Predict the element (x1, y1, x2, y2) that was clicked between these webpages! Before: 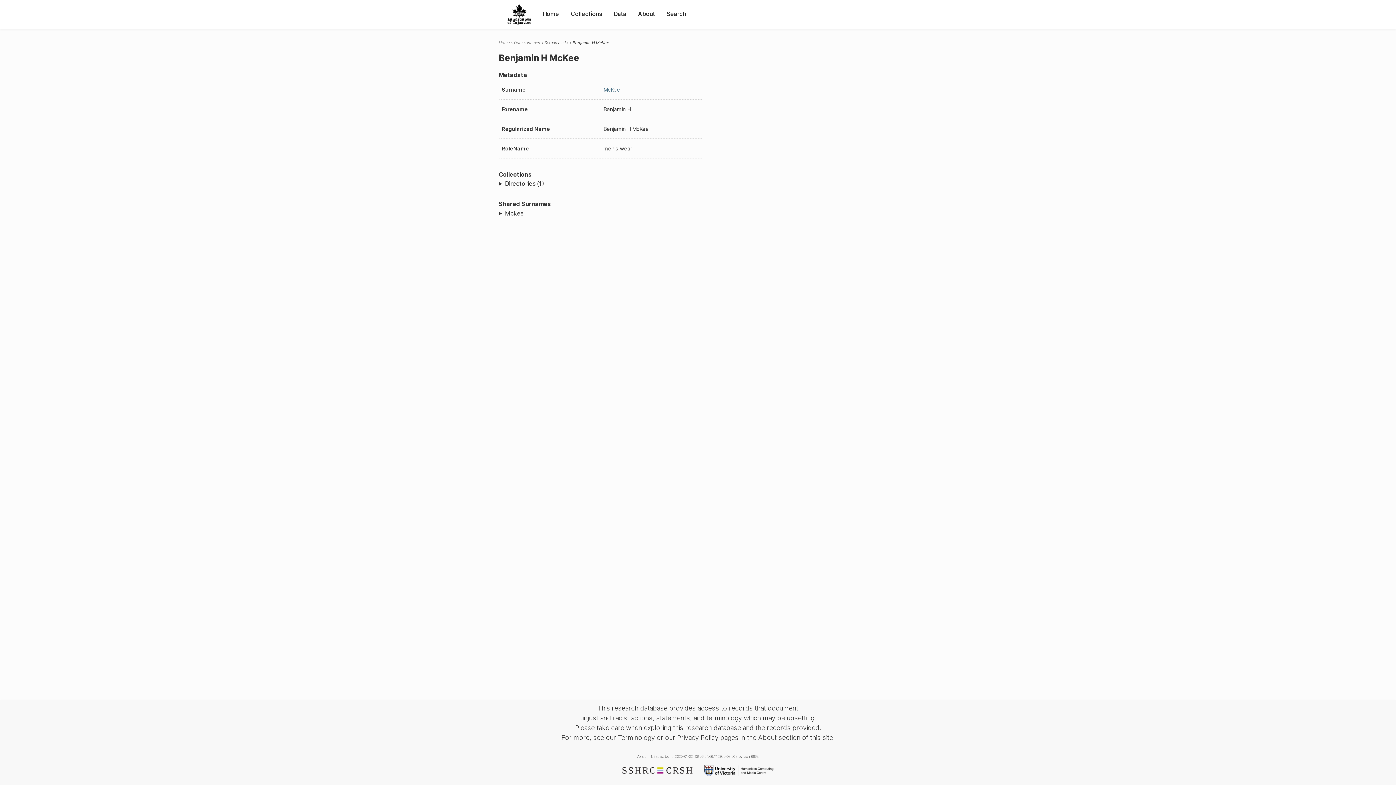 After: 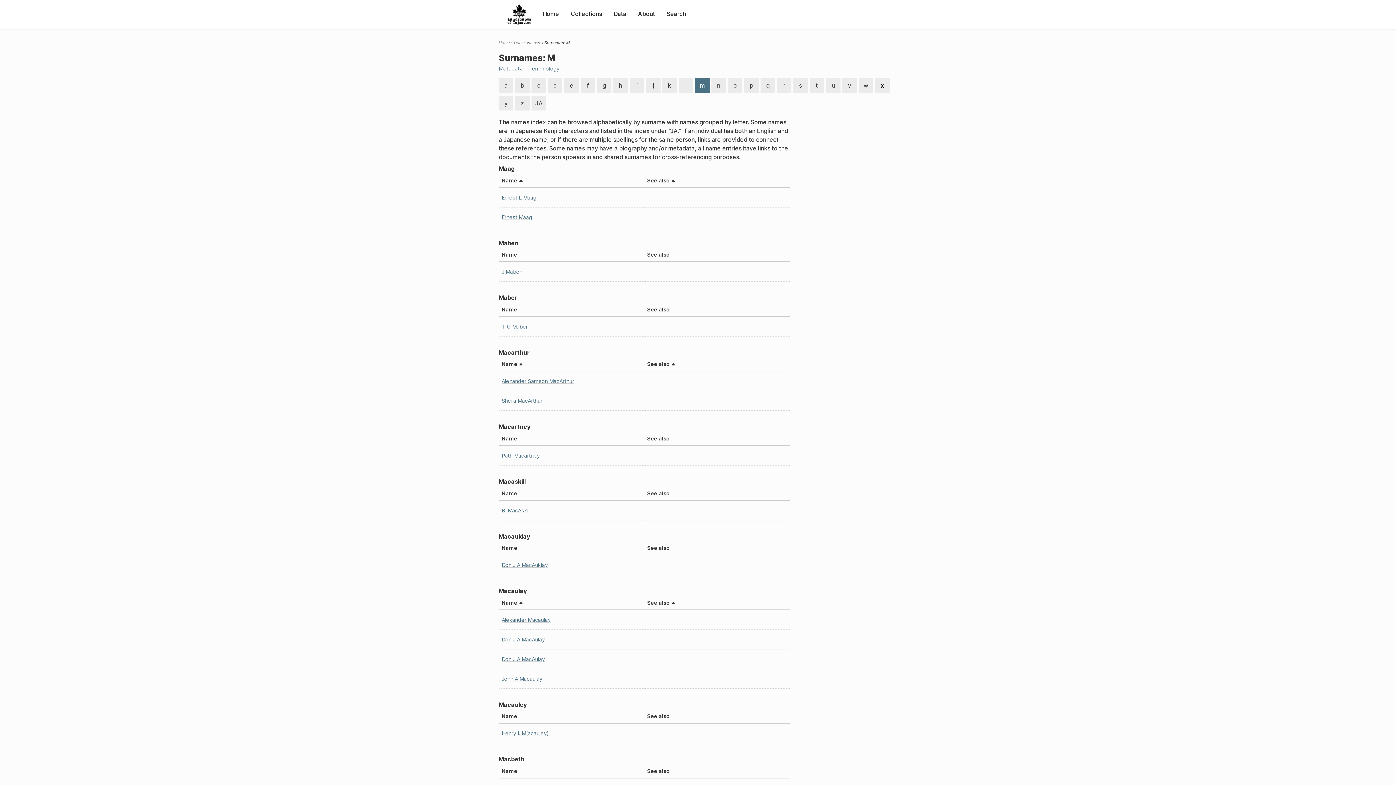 Action: bbox: (544, 40, 568, 45) label: Surnames: M